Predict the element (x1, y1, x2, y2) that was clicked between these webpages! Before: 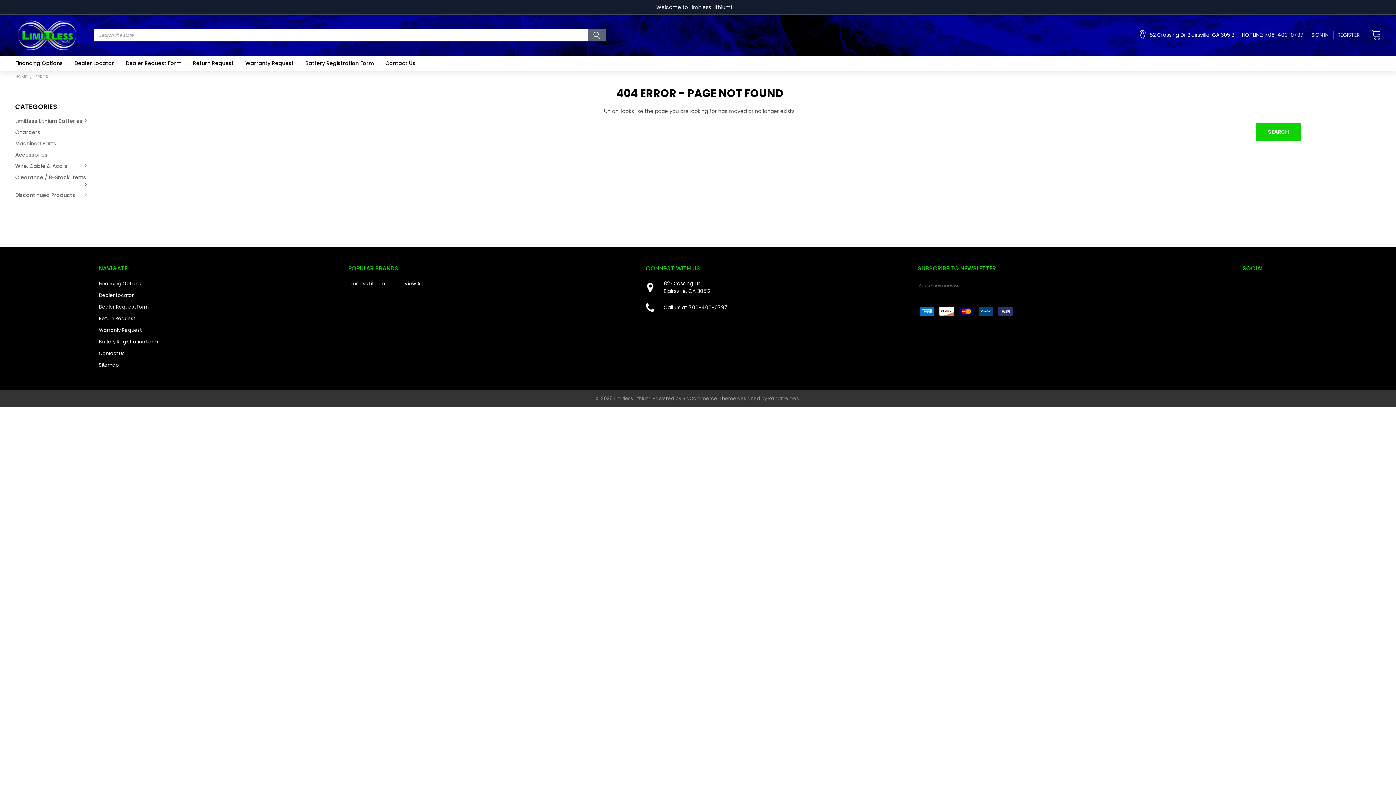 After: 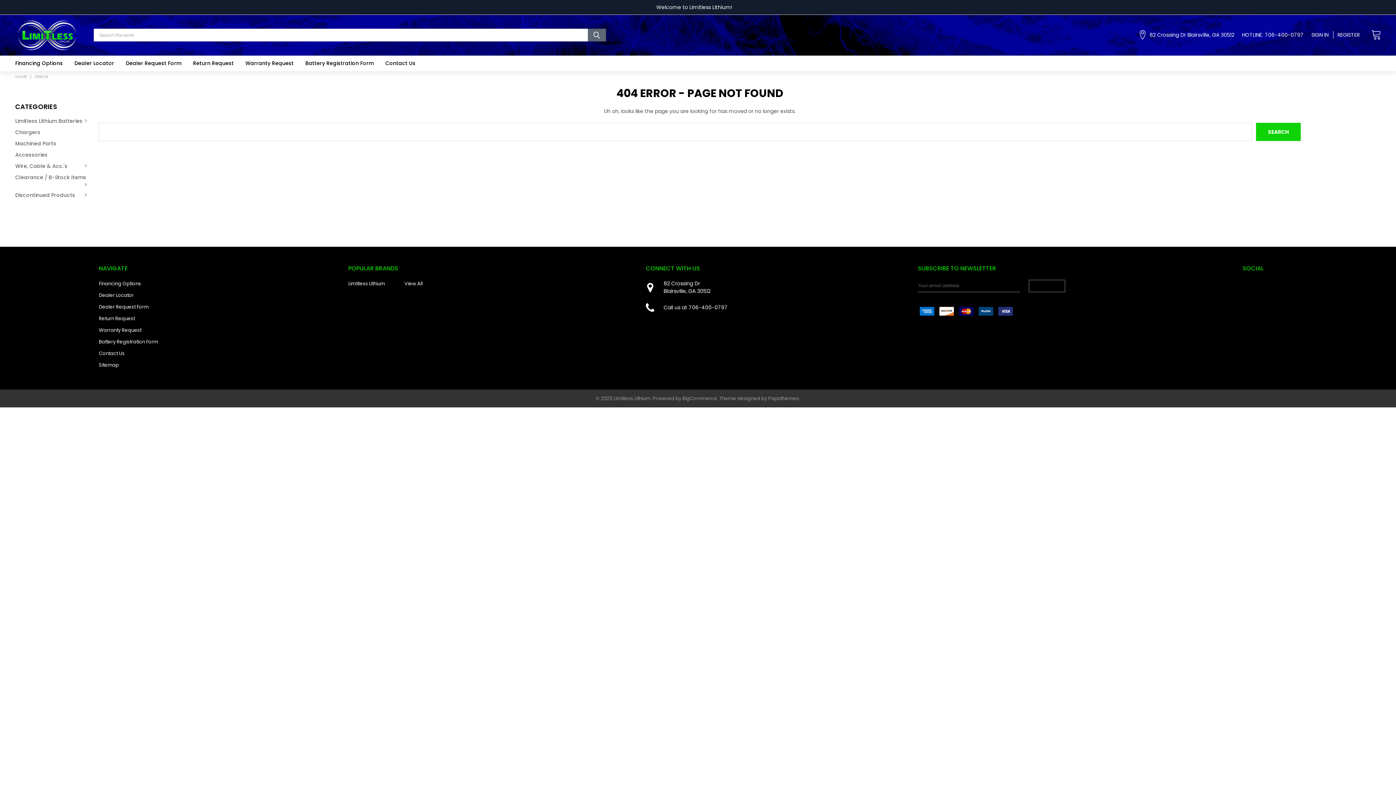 Action: label: CATEGORIES bbox: (15, 101, 87, 115)